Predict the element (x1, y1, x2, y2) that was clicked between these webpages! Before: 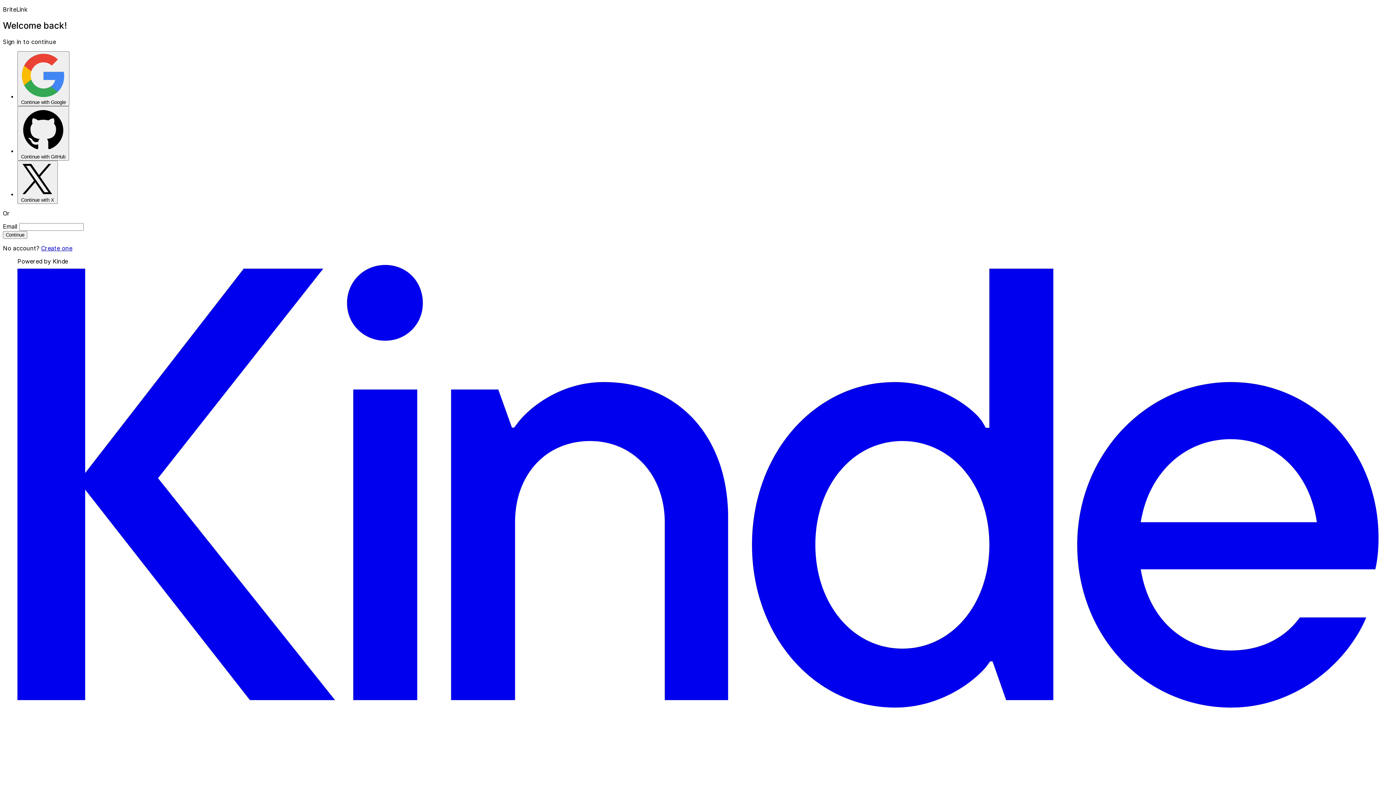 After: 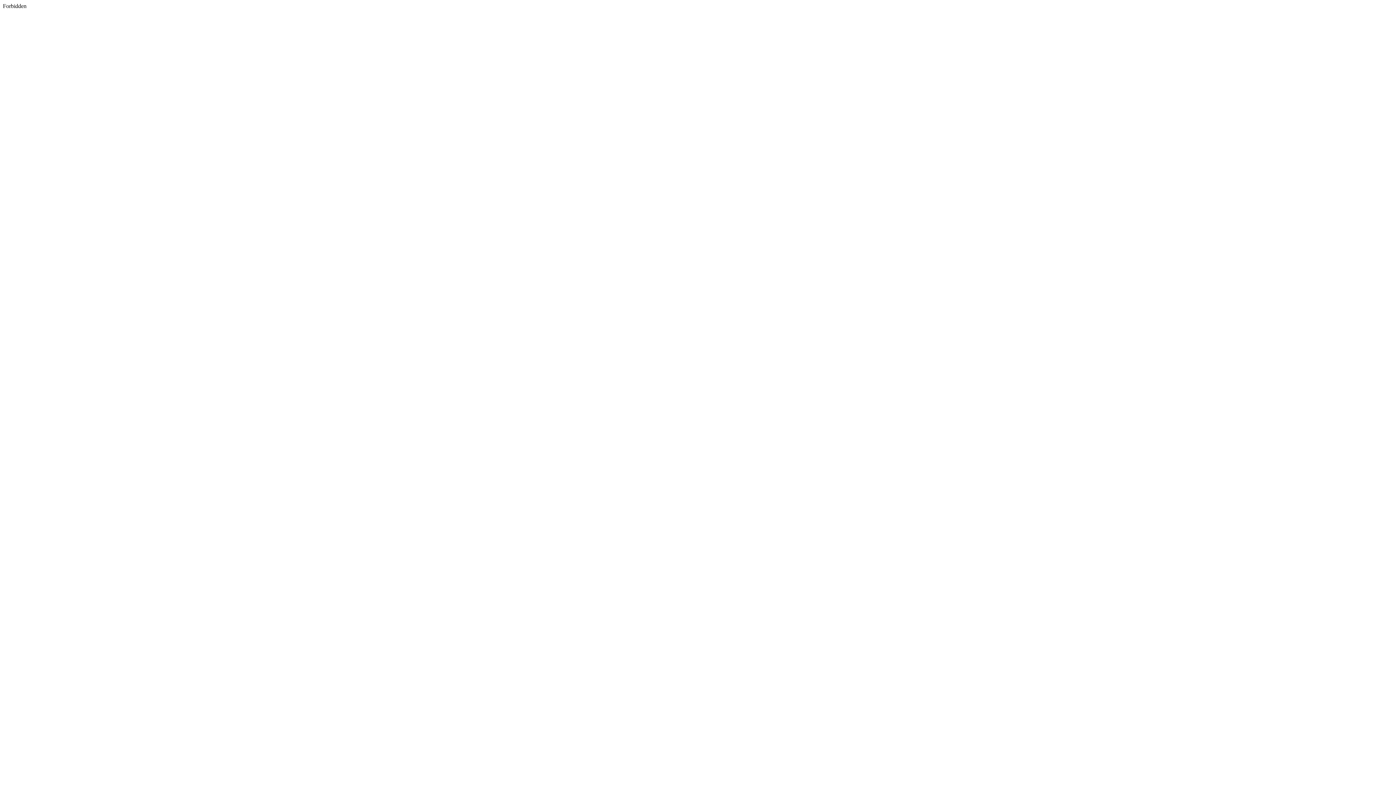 Action: label:  Continue with X bbox: (17, 160, 57, 203)